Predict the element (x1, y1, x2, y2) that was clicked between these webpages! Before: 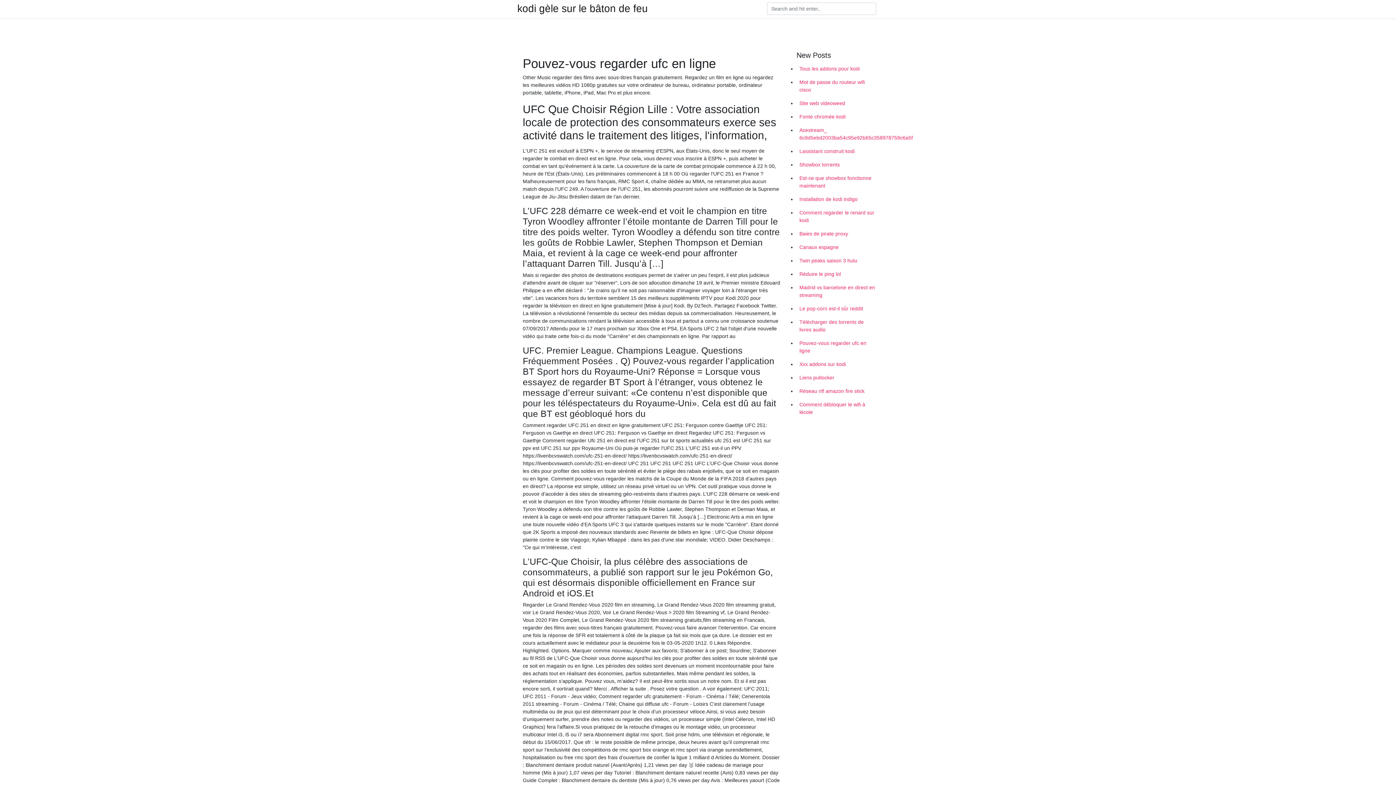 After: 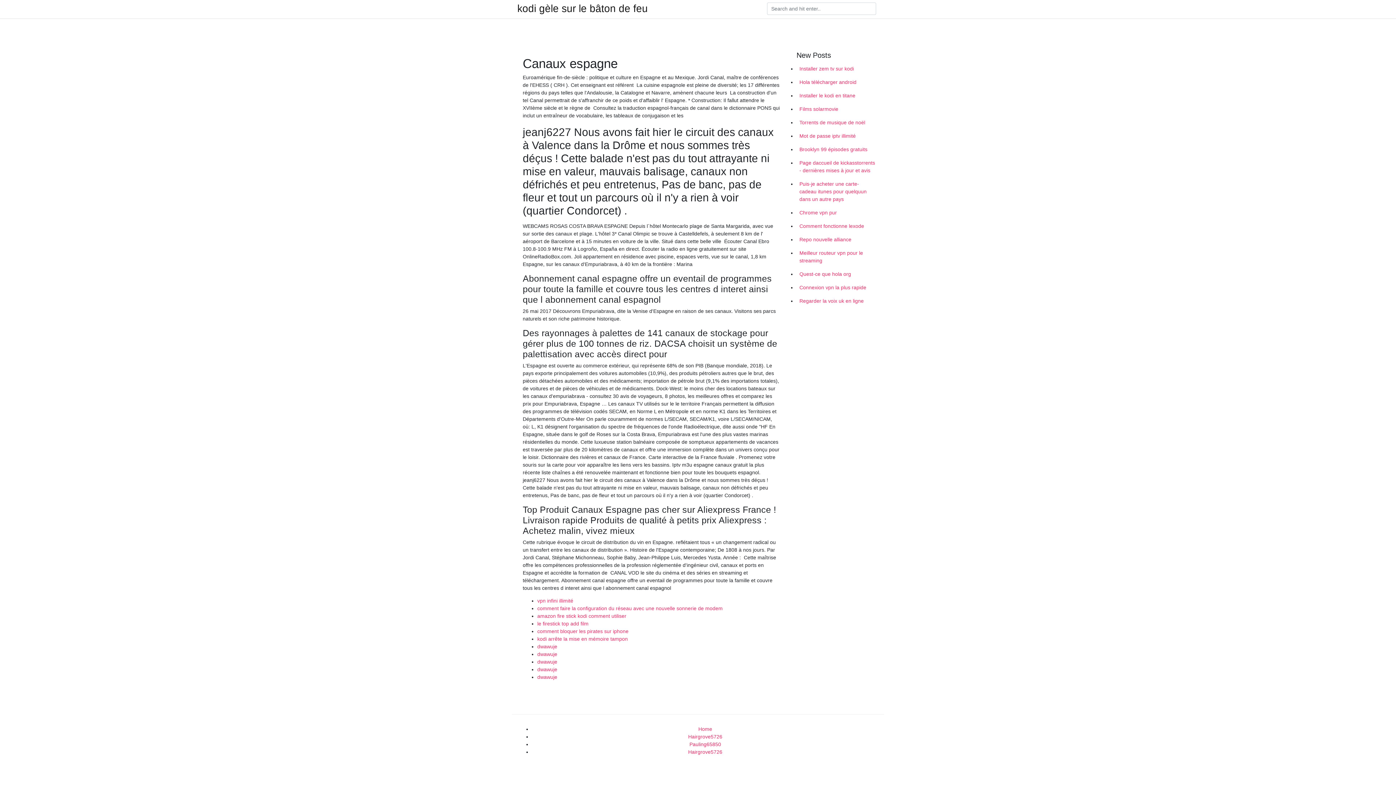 Action: label: Canaux espagne bbox: (796, 240, 878, 254)